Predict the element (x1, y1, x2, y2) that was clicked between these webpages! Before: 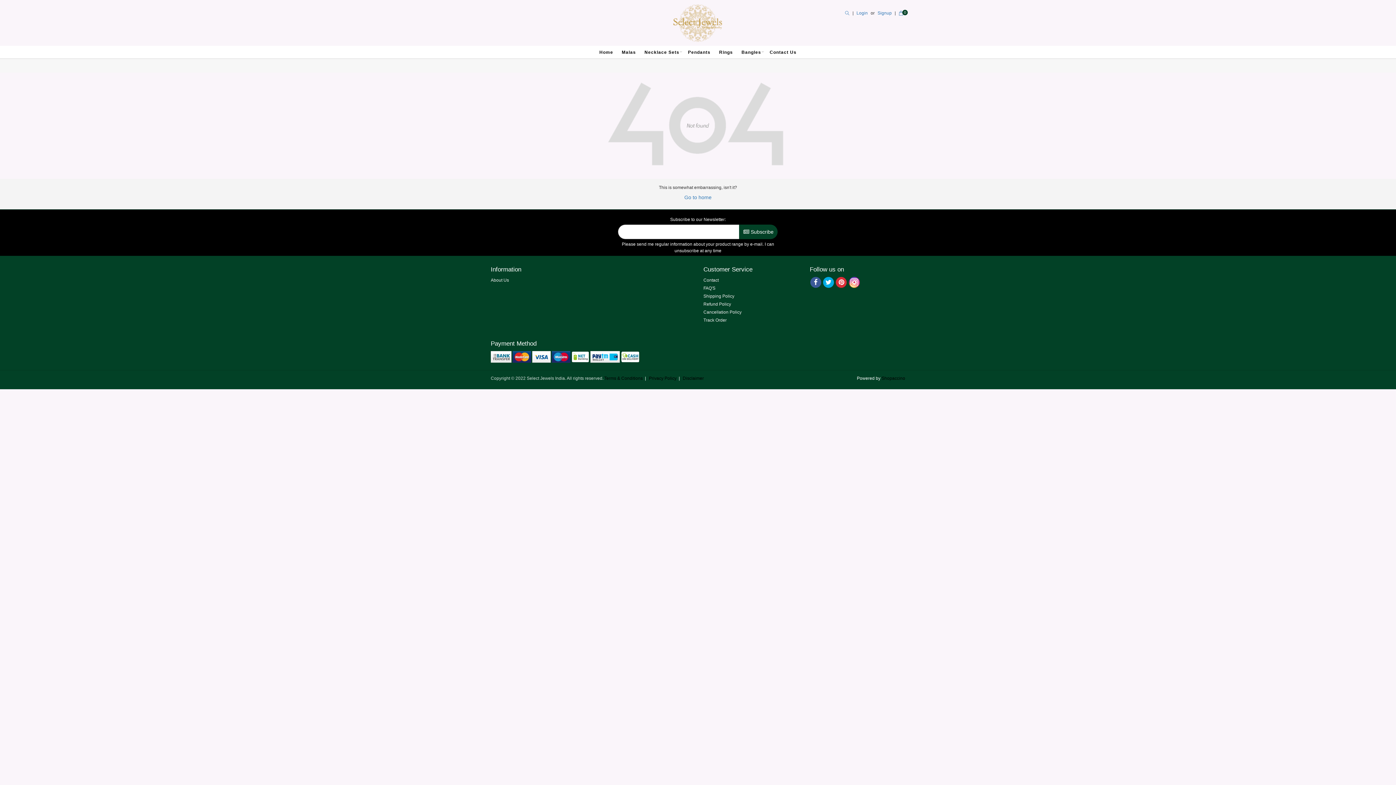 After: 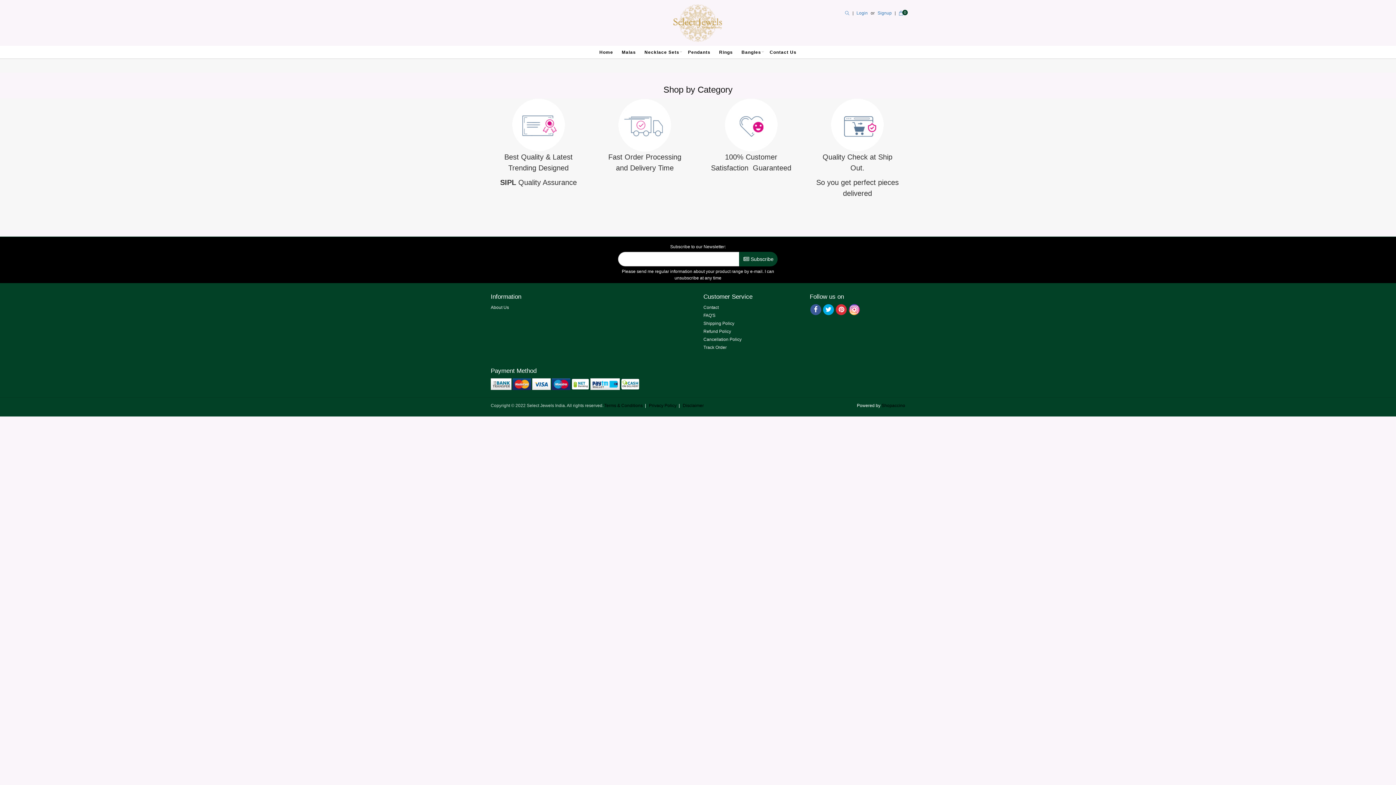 Action: label: Go to home bbox: (679, 190, 716, 204)